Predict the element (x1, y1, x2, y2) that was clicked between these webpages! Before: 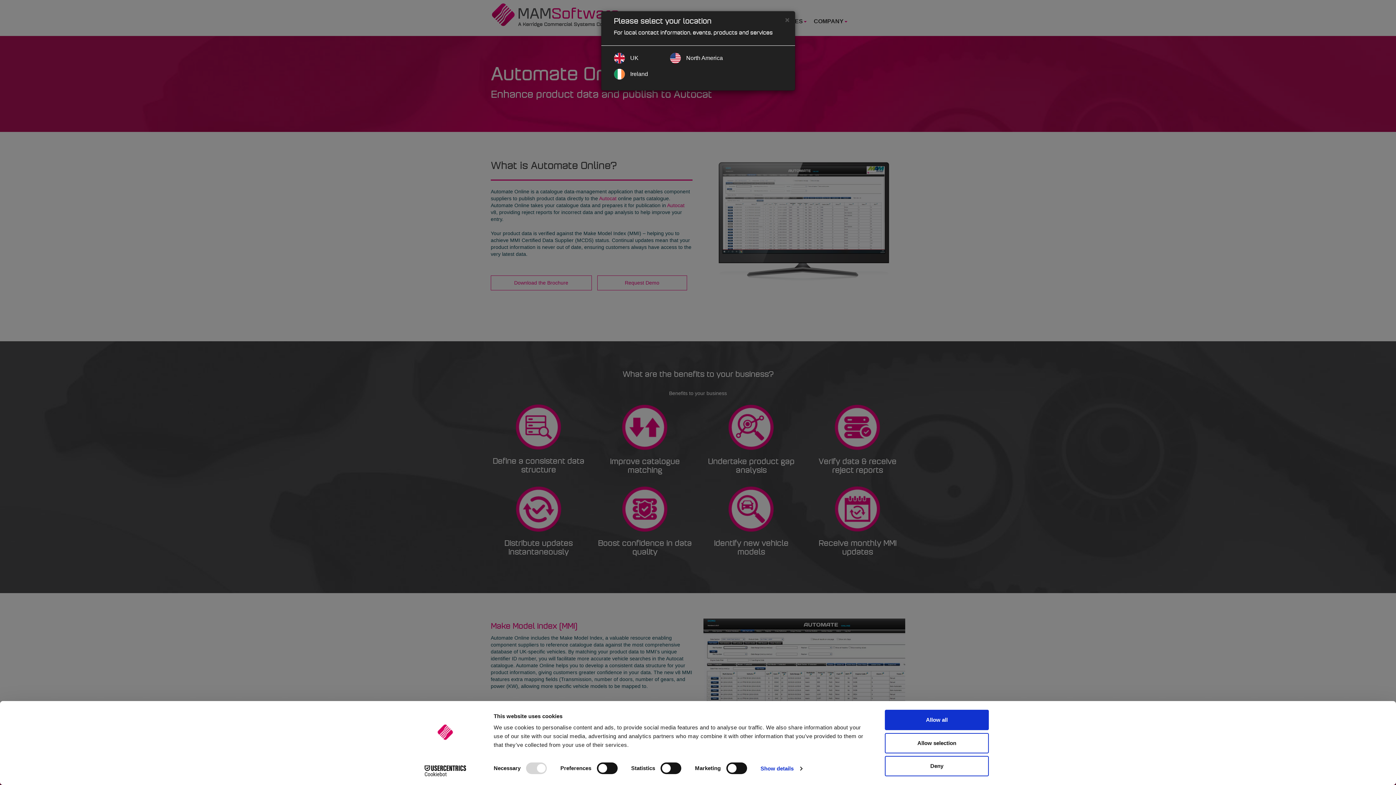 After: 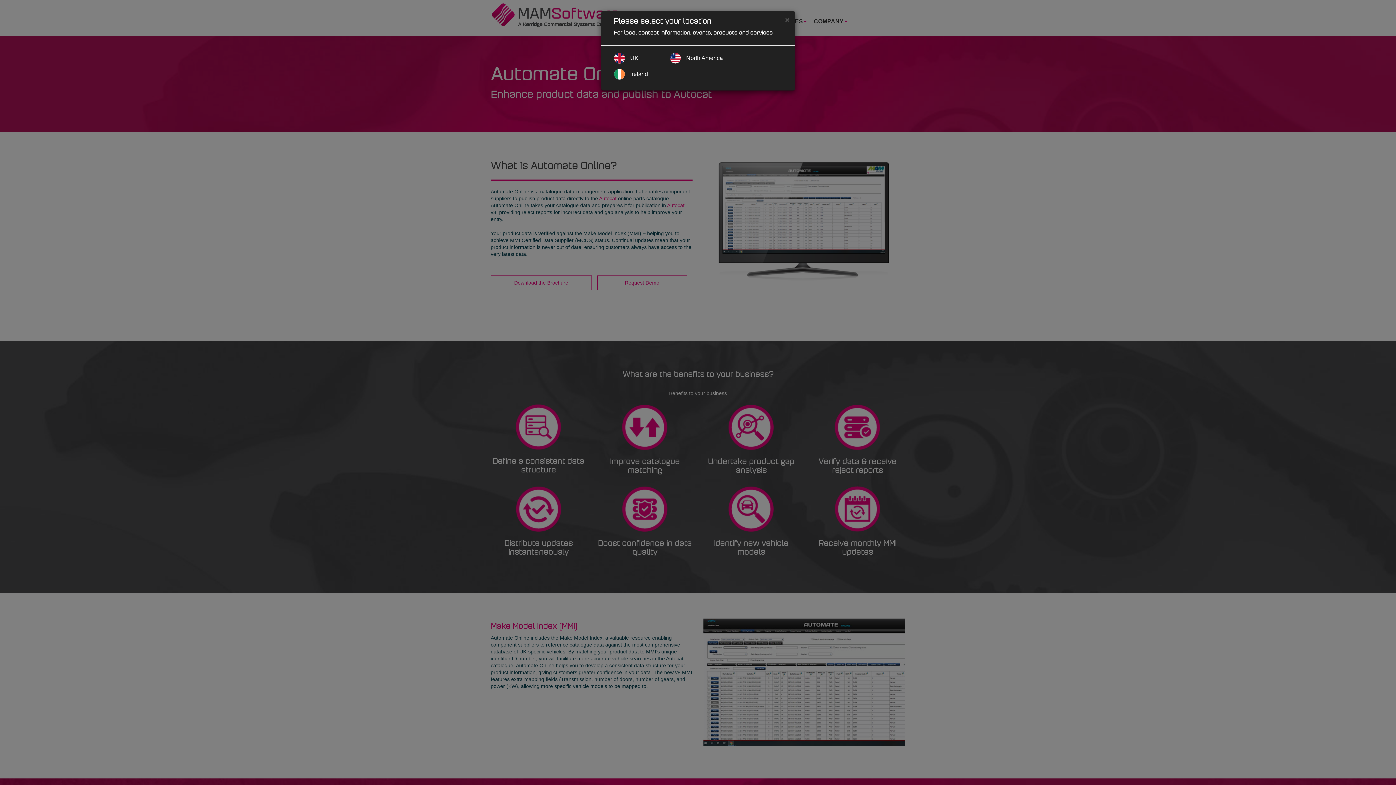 Action: bbox: (885, 733, 989, 753) label: Allow selection